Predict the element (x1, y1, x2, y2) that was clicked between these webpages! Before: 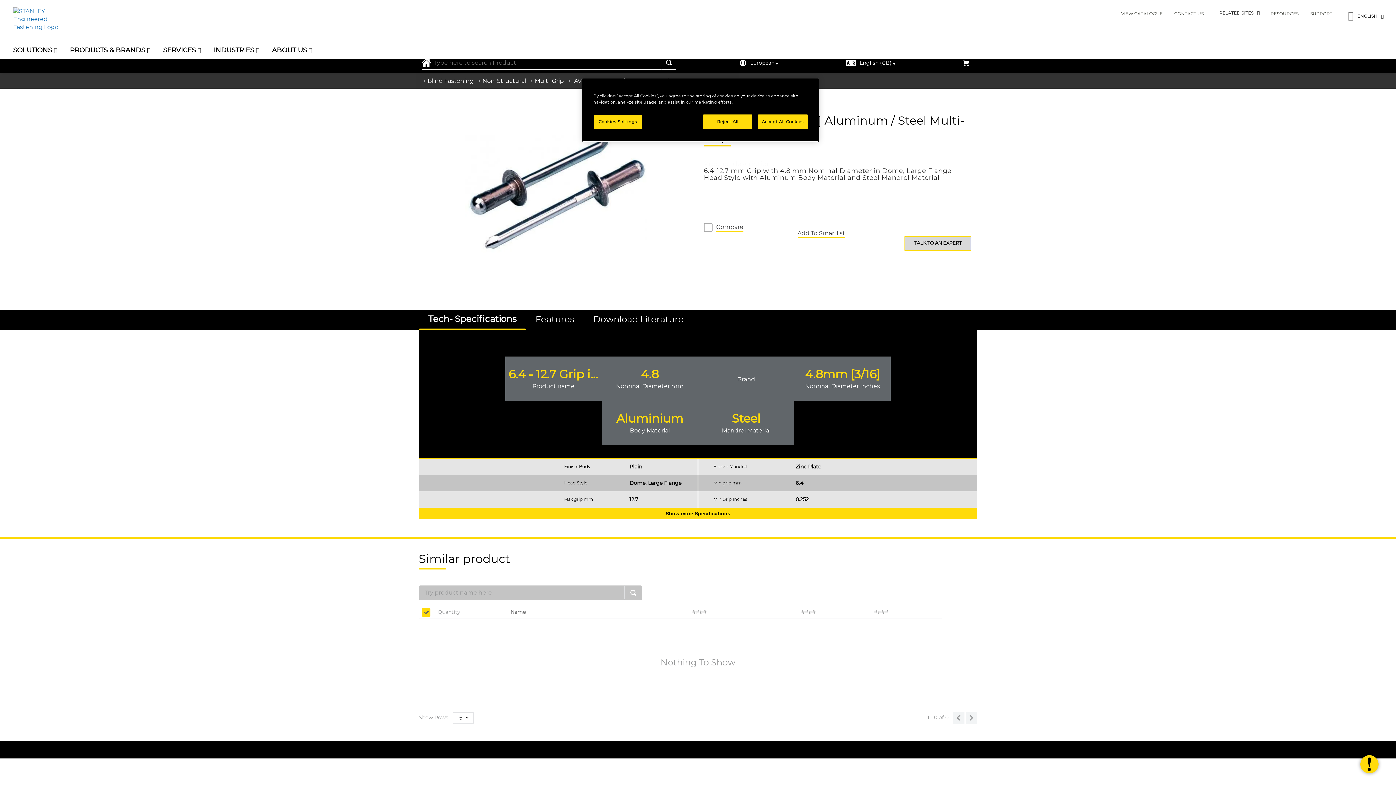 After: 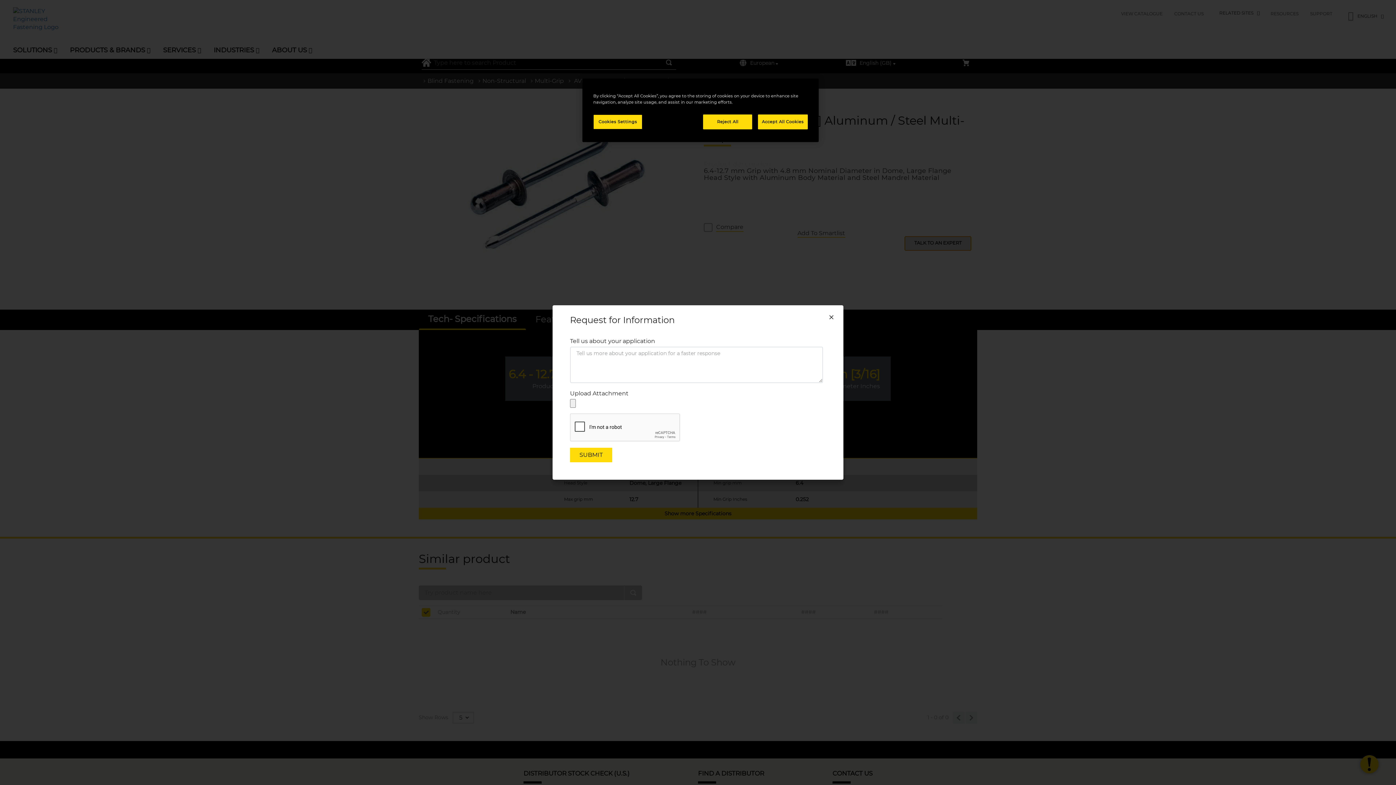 Action: label: TALK TO AN EXPERT bbox: (904, 236, 971, 250)